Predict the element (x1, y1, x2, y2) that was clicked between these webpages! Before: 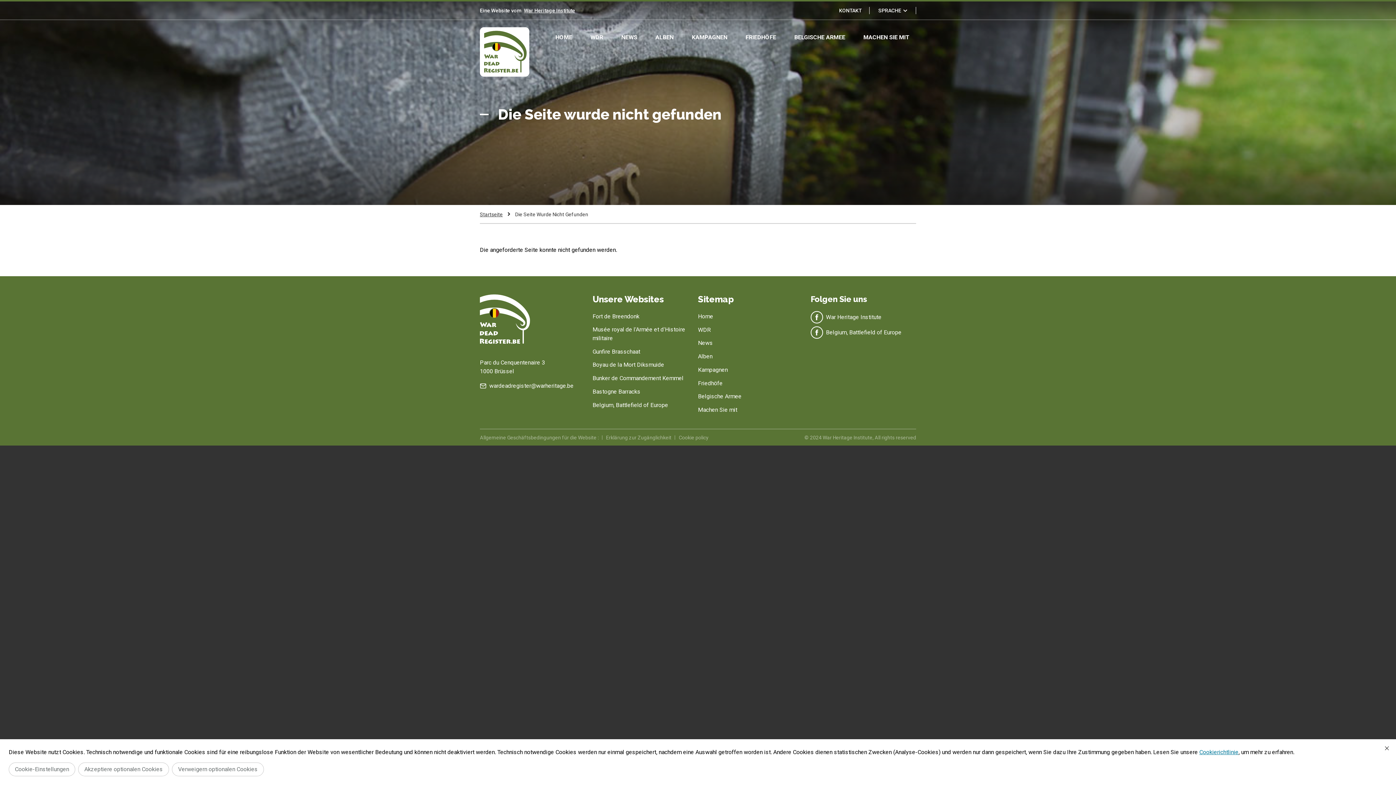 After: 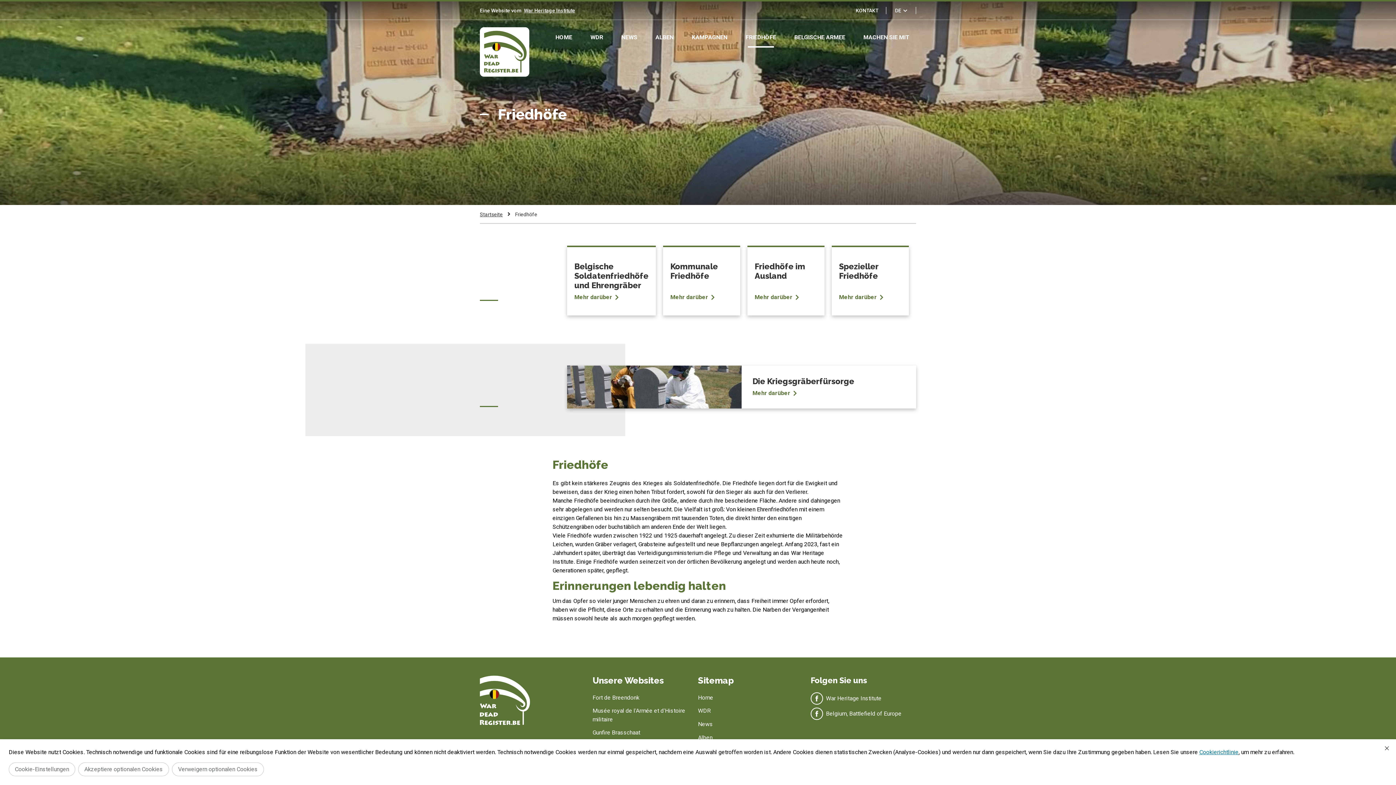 Action: label: FRIEDHÖFE bbox: (739, 27, 782, 47)